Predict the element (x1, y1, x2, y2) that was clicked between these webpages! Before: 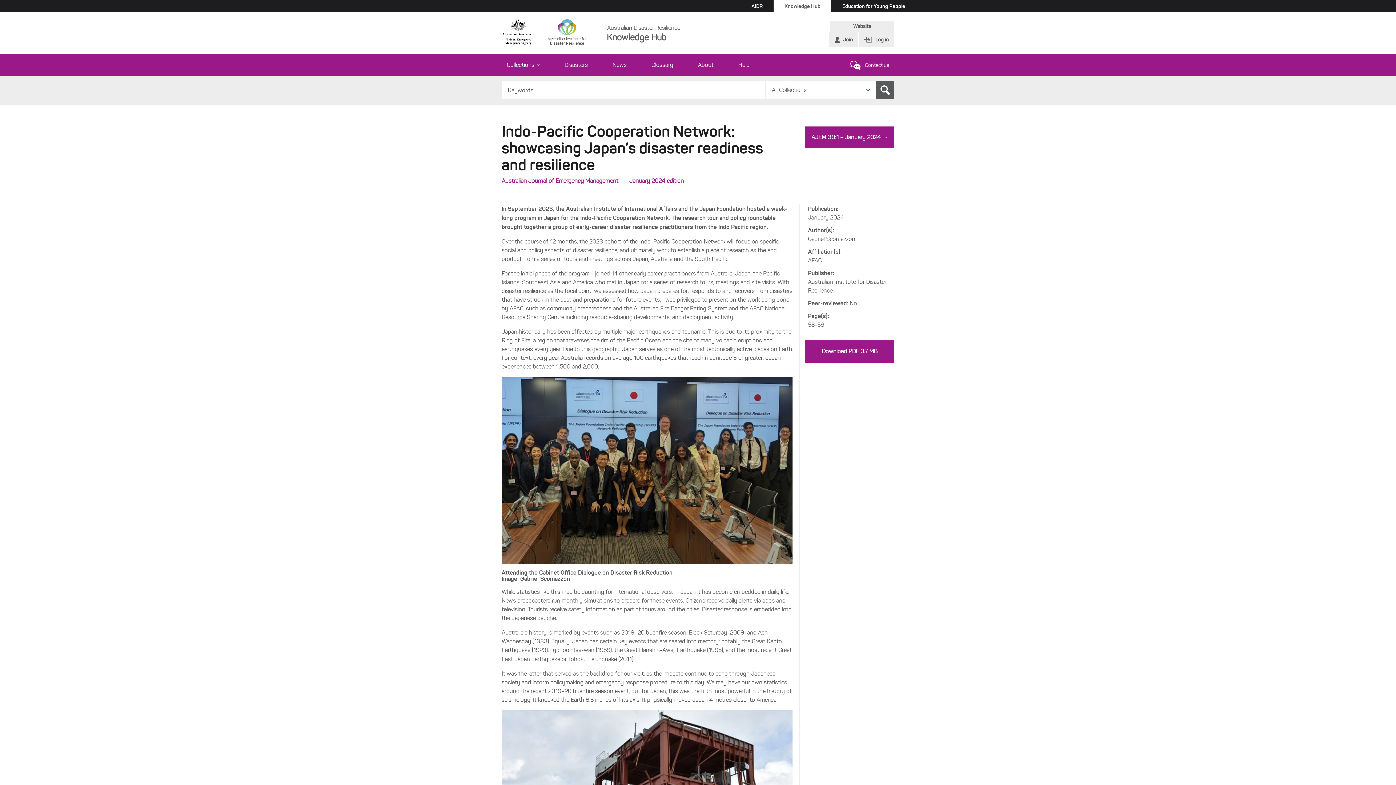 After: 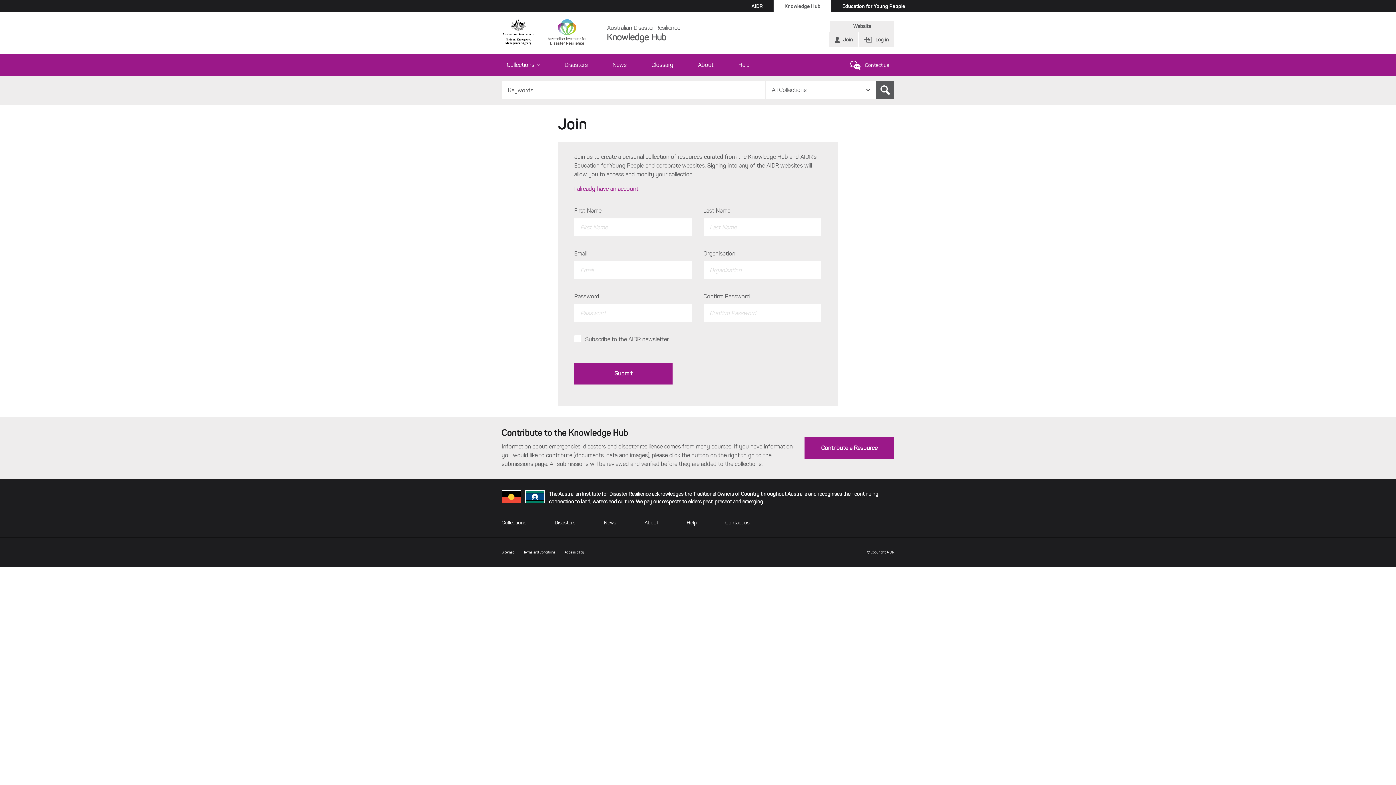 Action: label: Join bbox: (829, 32, 858, 46)